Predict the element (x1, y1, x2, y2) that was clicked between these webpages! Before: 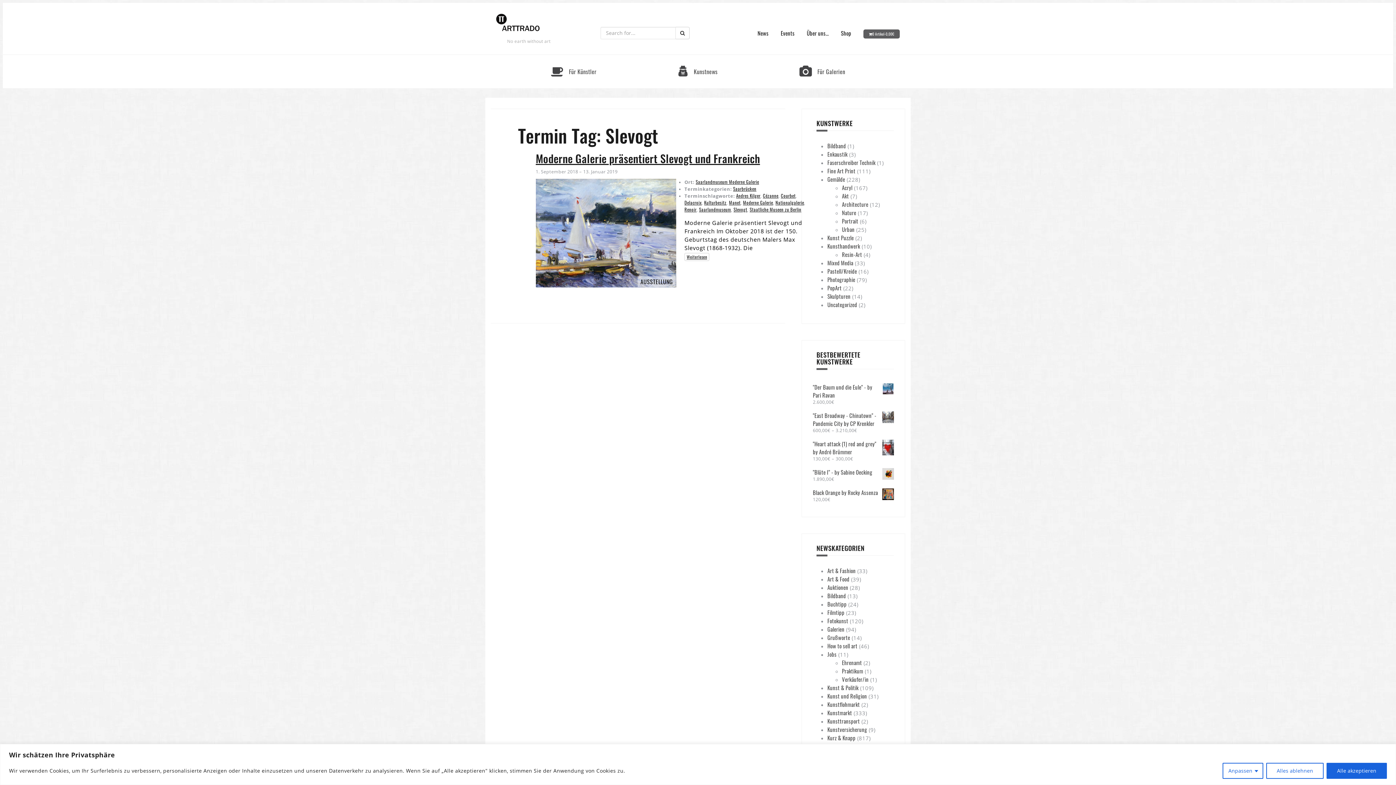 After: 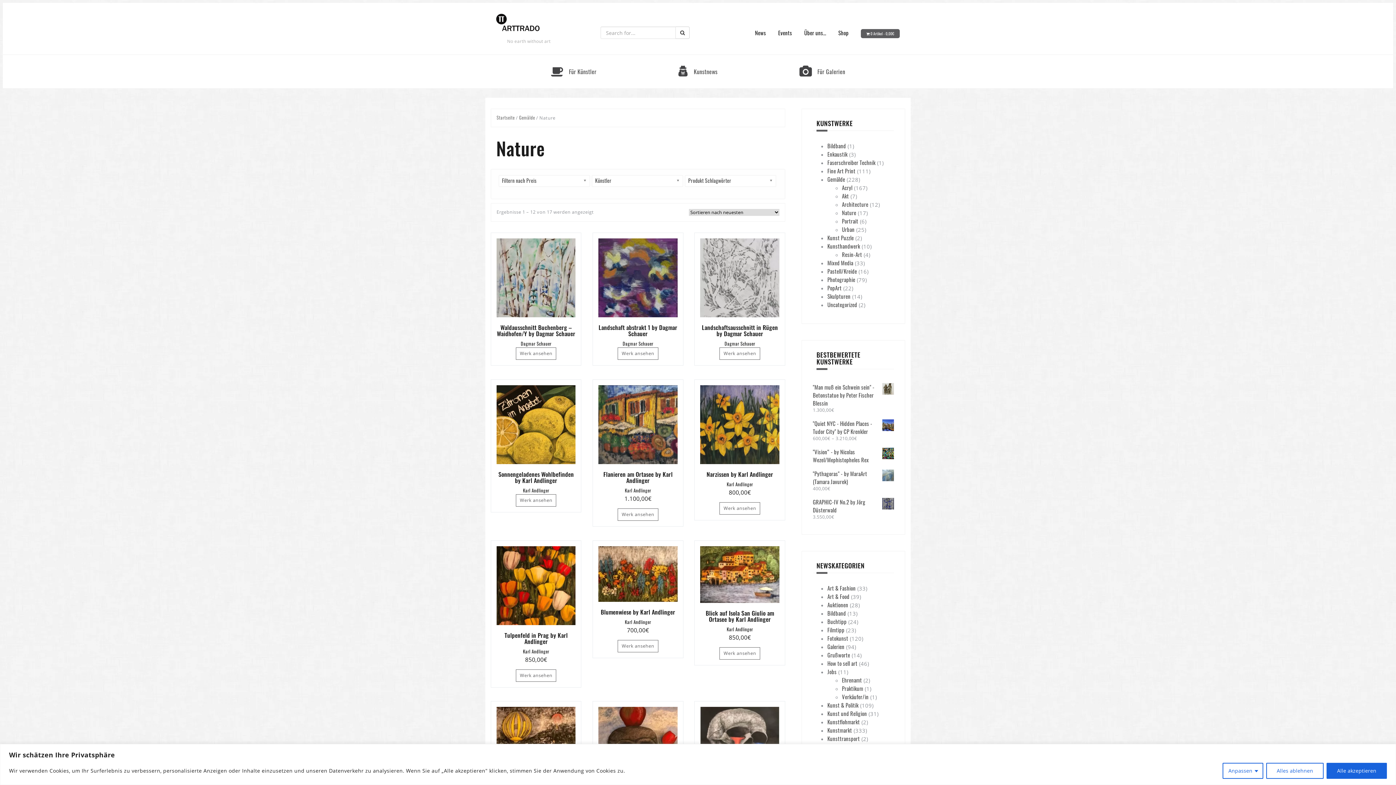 Action: bbox: (842, 208, 856, 216) label: Nature